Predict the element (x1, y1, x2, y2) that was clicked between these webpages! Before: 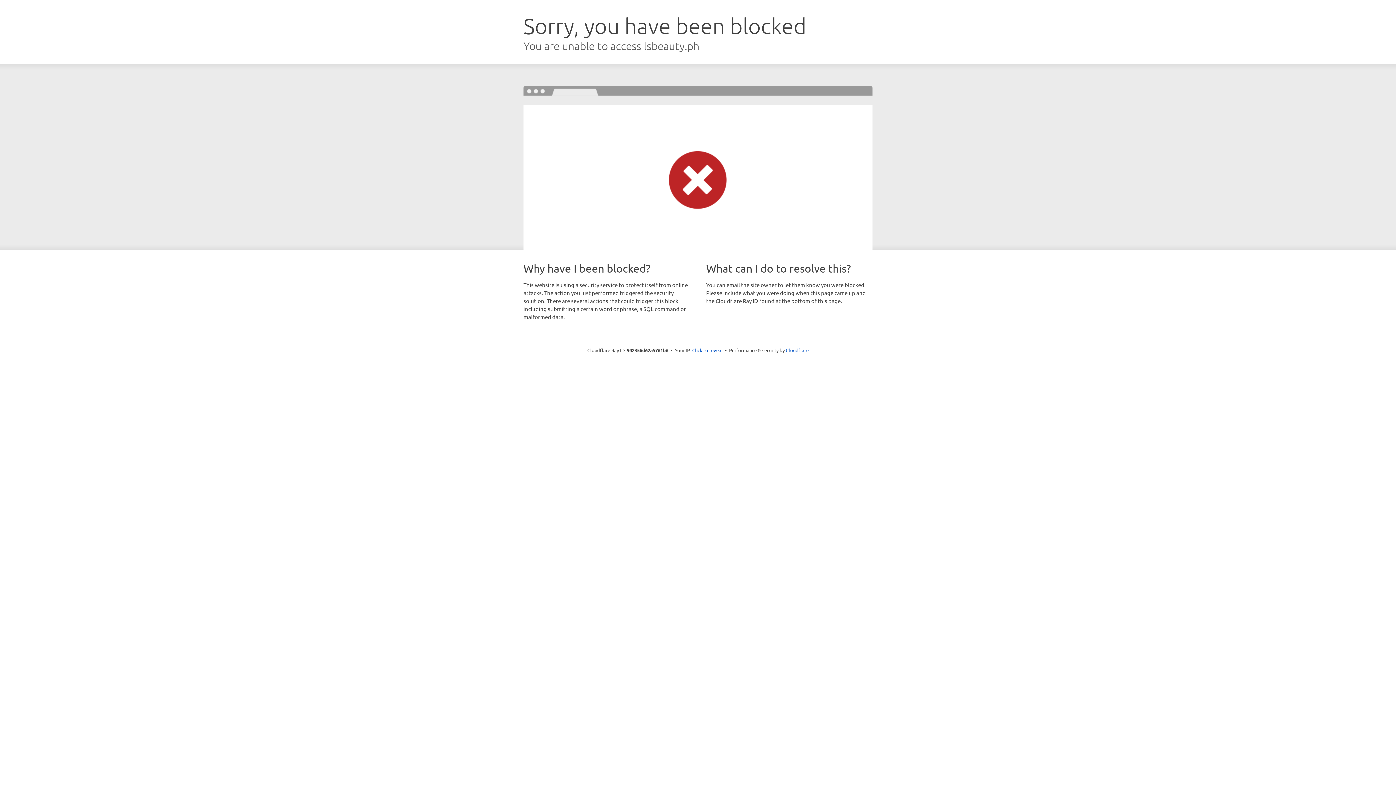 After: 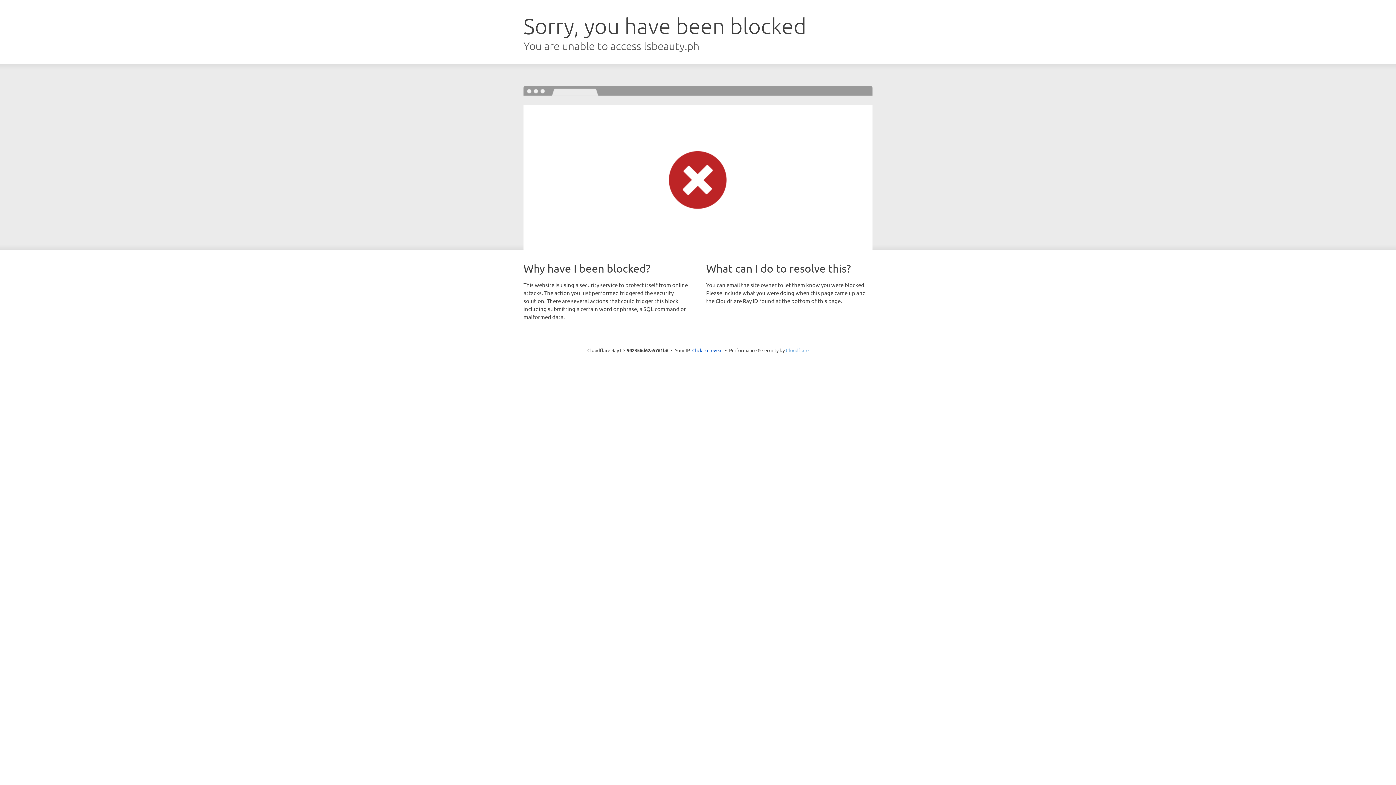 Action: label: Cloudflare bbox: (786, 347, 808, 353)